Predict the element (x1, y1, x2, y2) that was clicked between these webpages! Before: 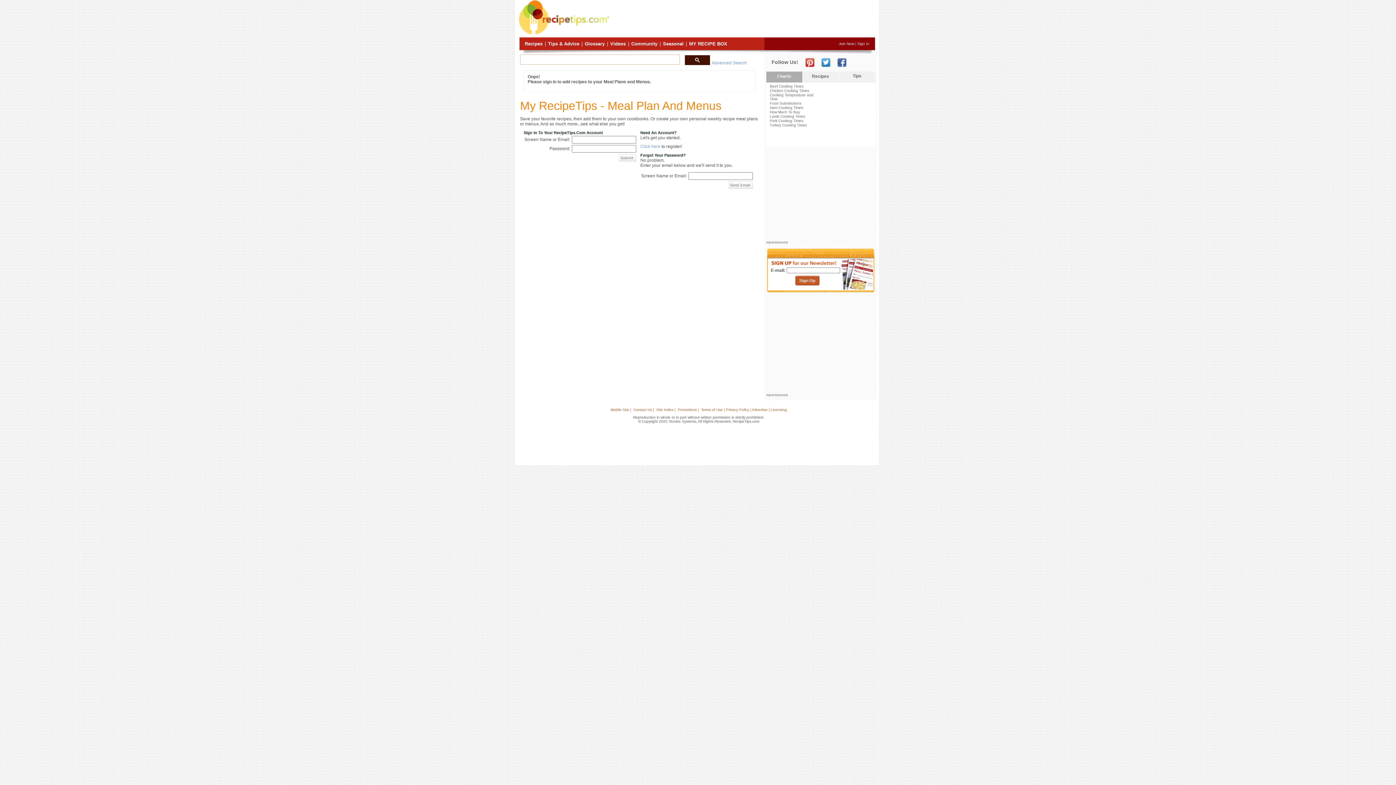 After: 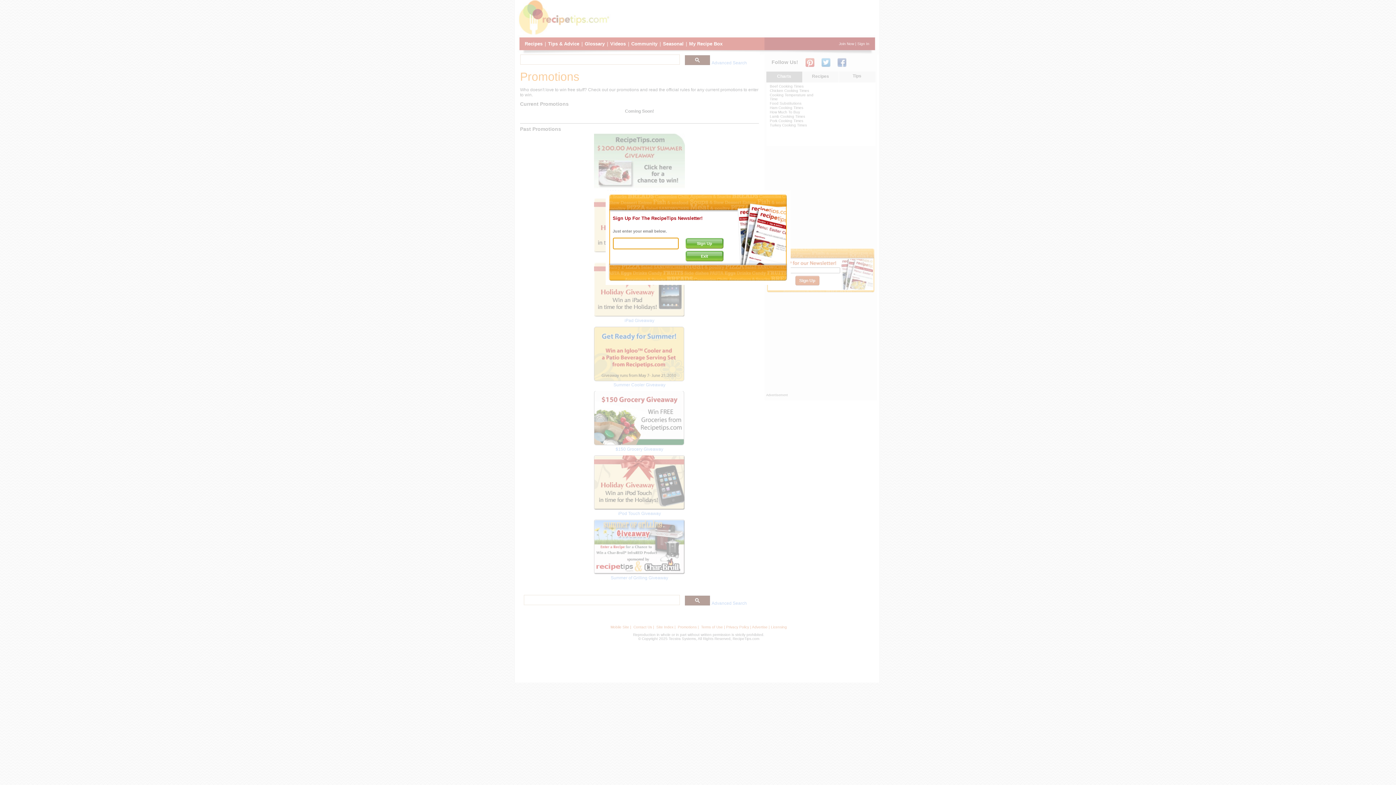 Action: bbox: (678, 408, 699, 412) label: Promotions |